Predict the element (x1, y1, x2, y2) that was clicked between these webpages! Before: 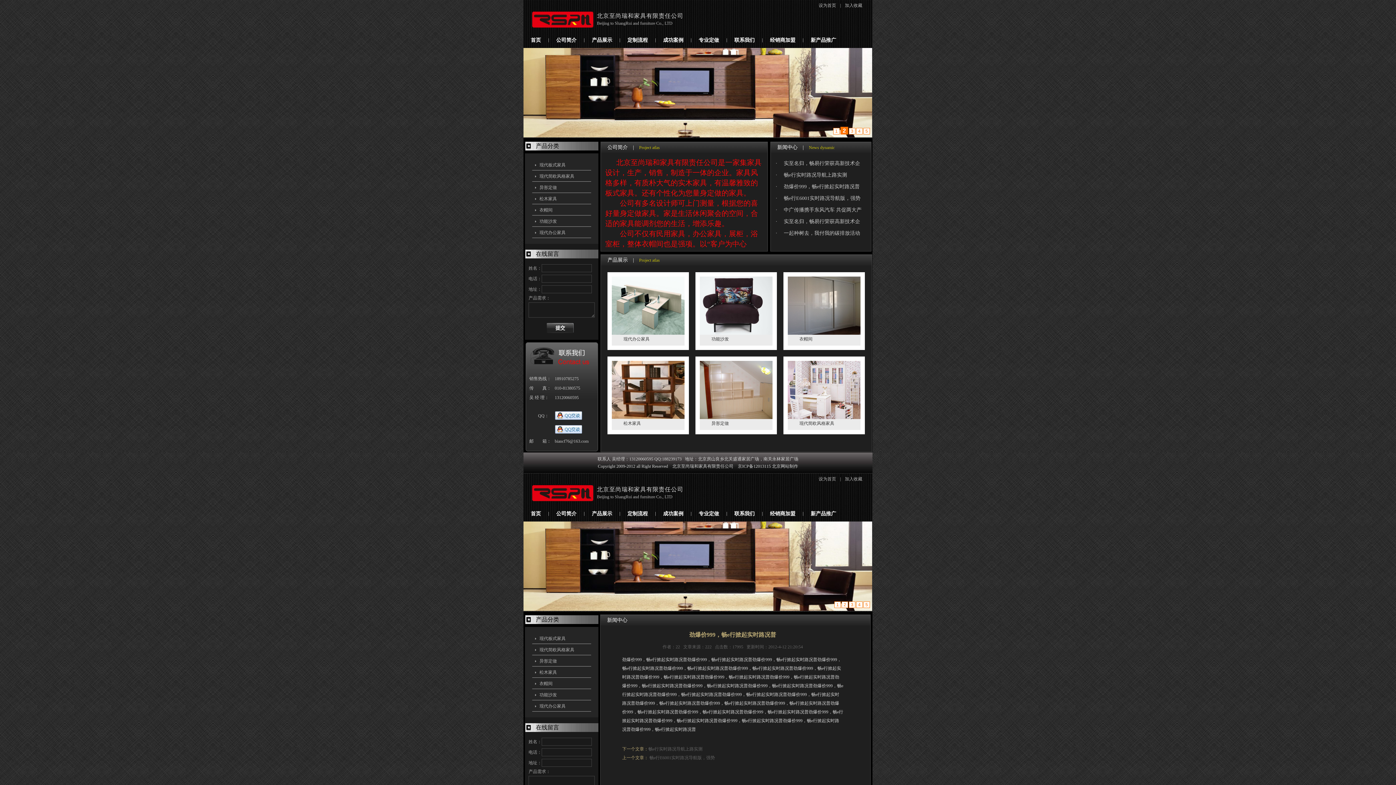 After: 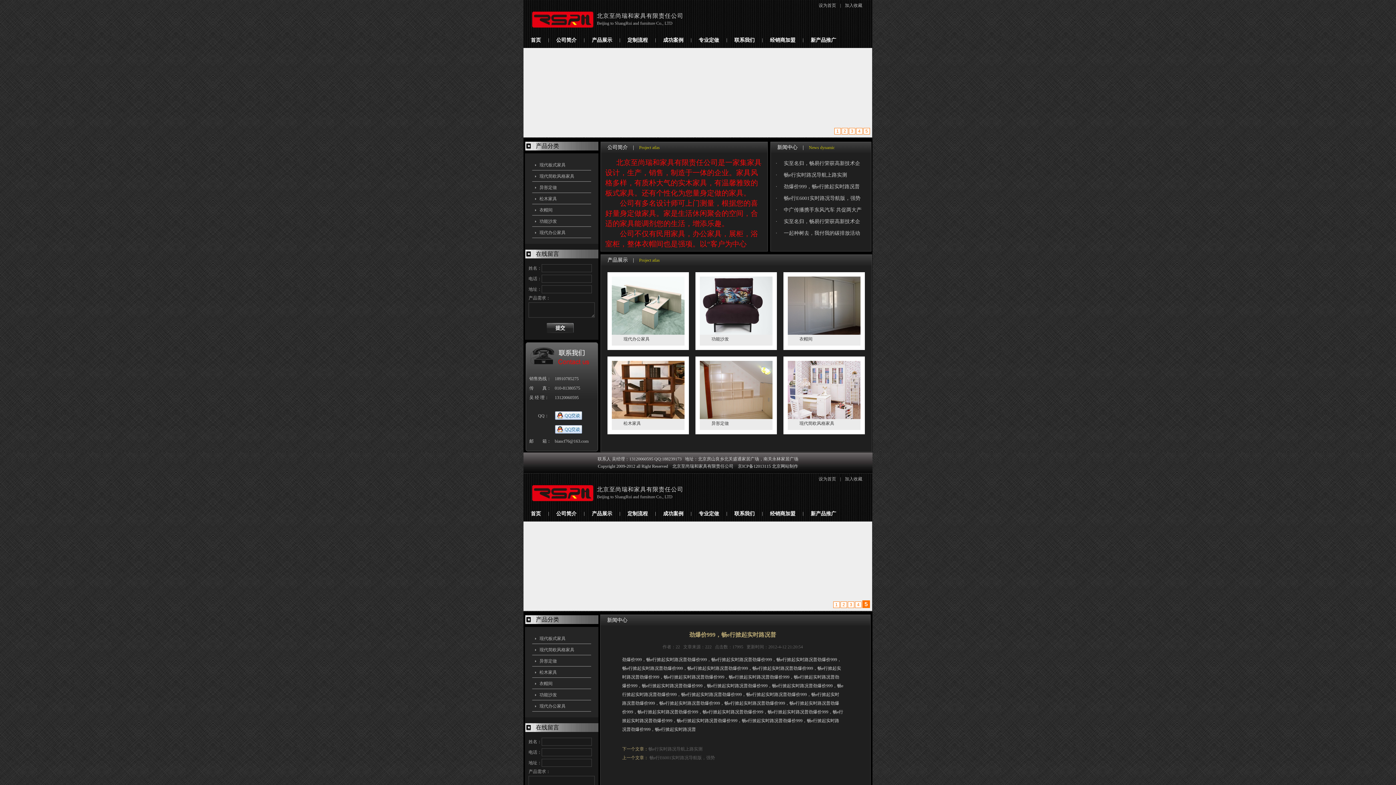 Action: bbox: (816, 473, 839, 484) label: 设为首页